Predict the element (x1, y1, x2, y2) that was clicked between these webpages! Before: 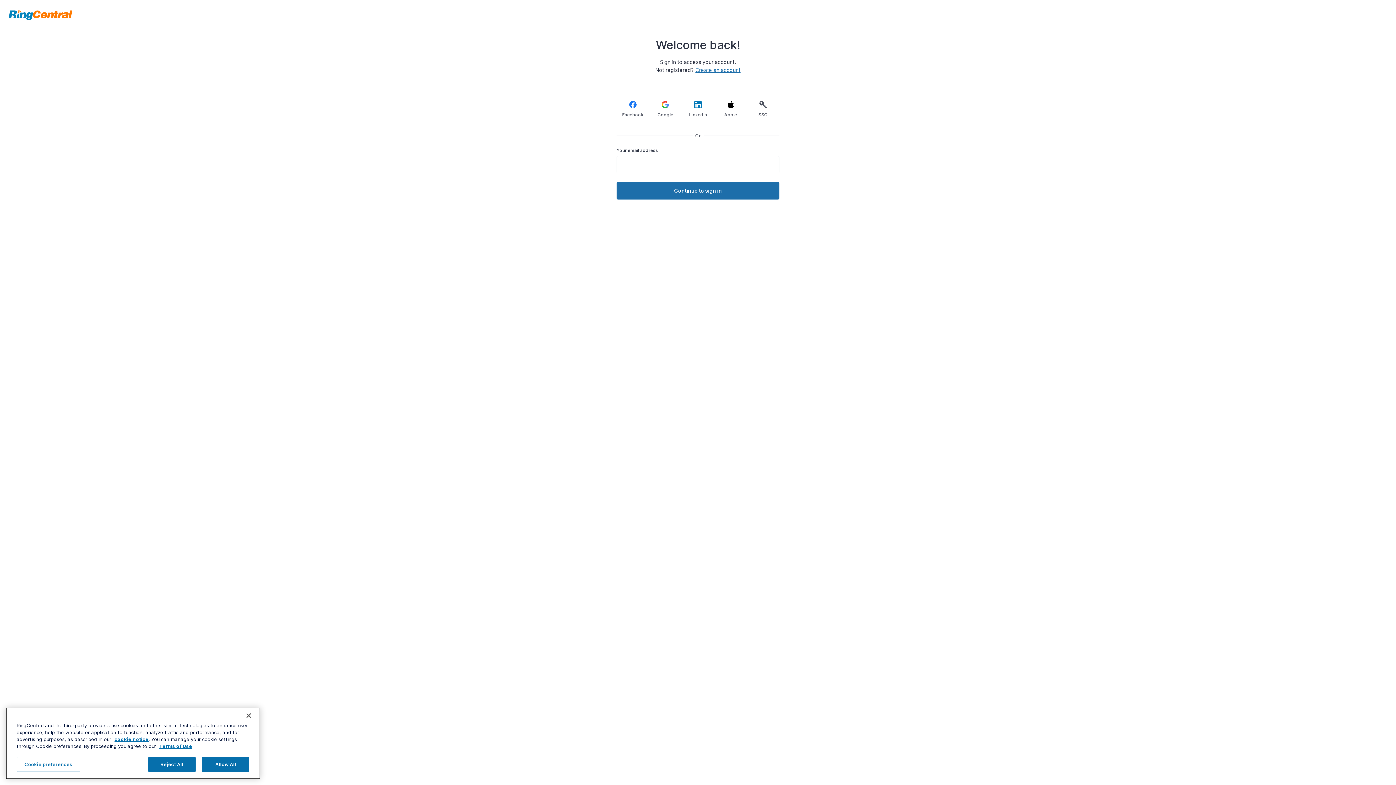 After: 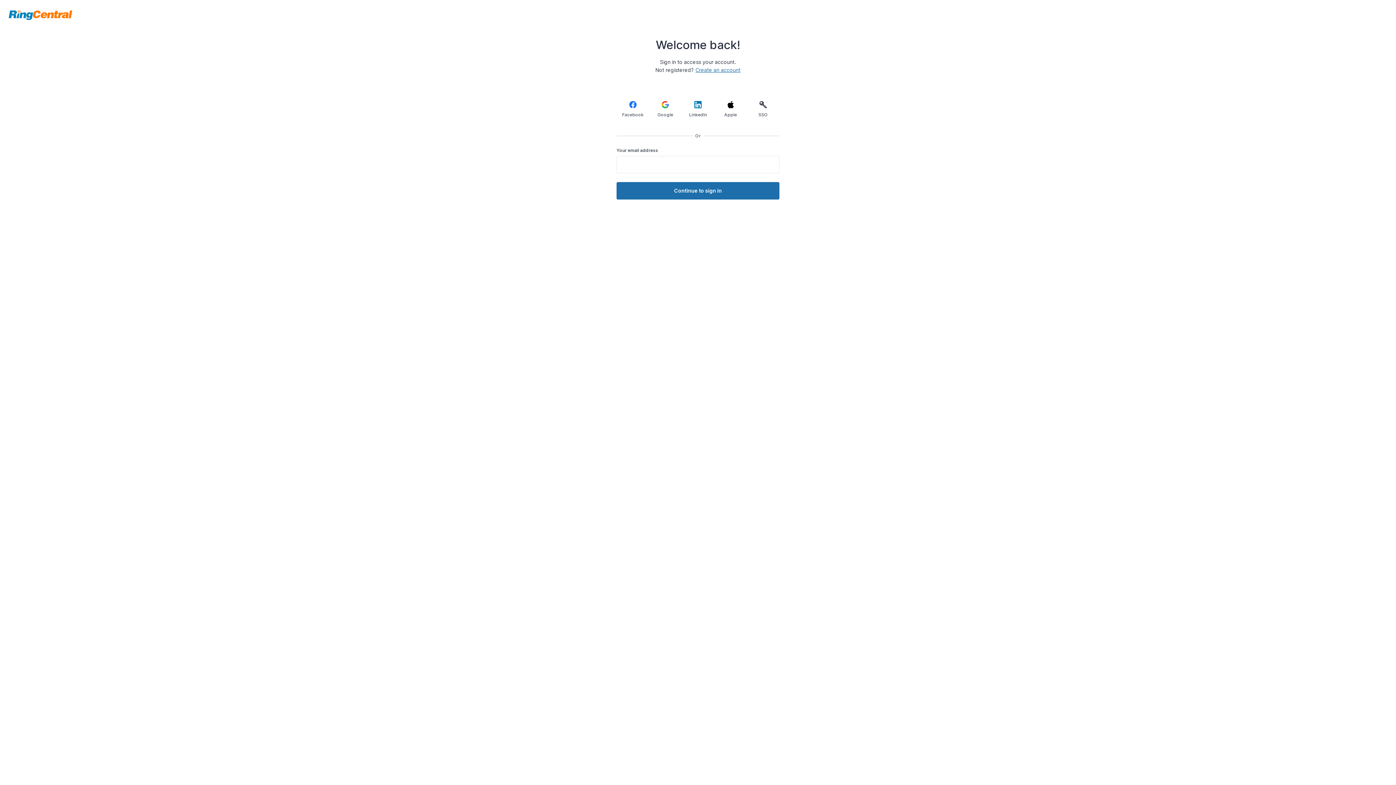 Action: bbox: (148, 757, 195, 772) label: Reject All